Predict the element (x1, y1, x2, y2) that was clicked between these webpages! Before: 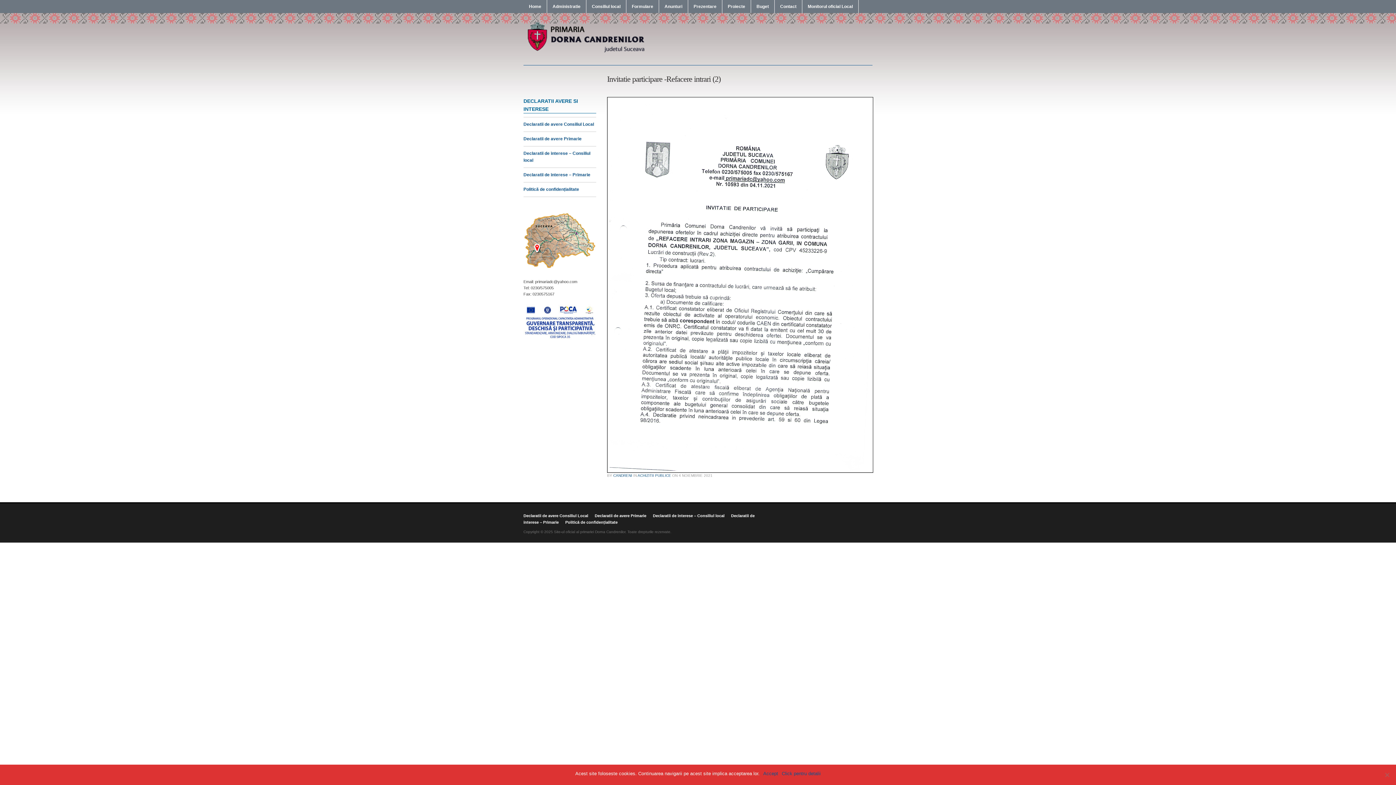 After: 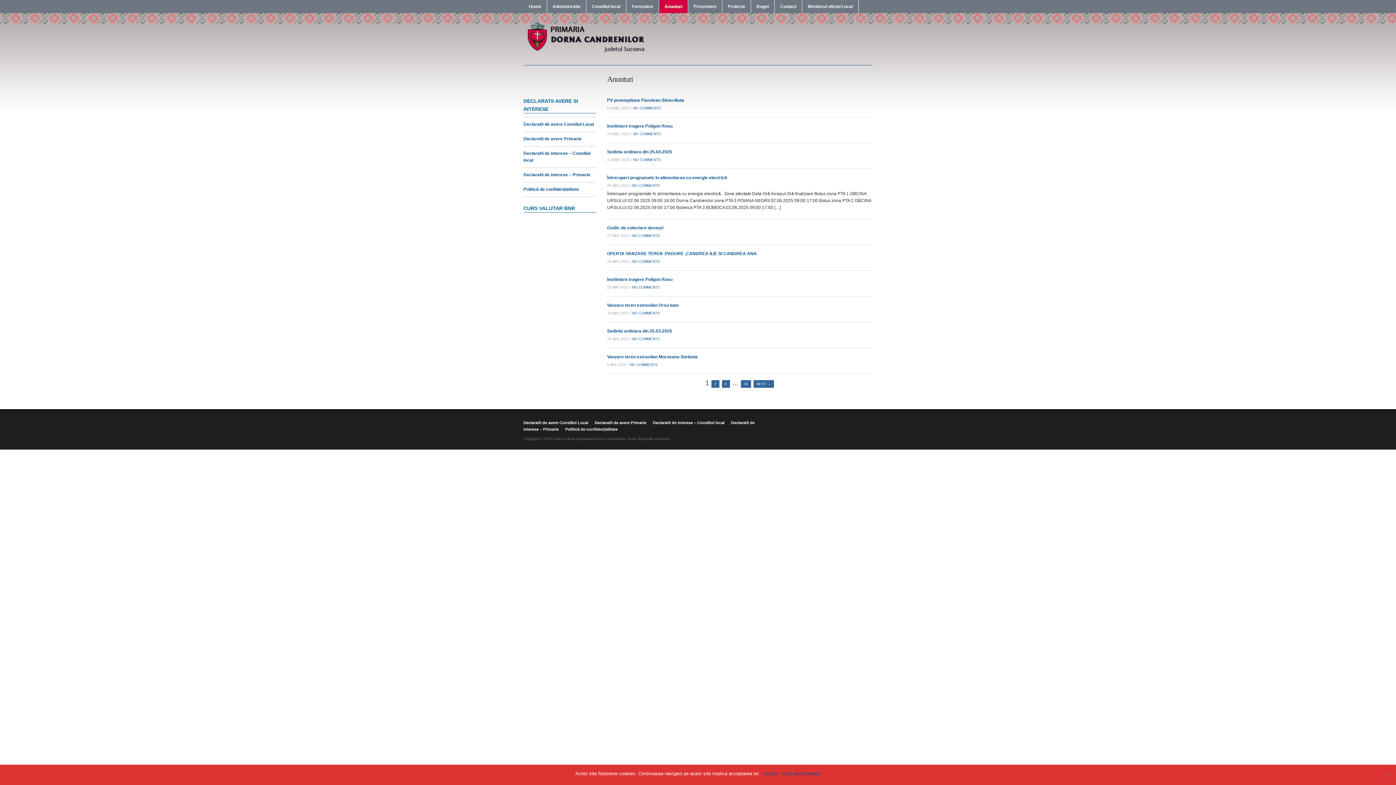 Action: label: Anunturi bbox: (659, 0, 688, 13)